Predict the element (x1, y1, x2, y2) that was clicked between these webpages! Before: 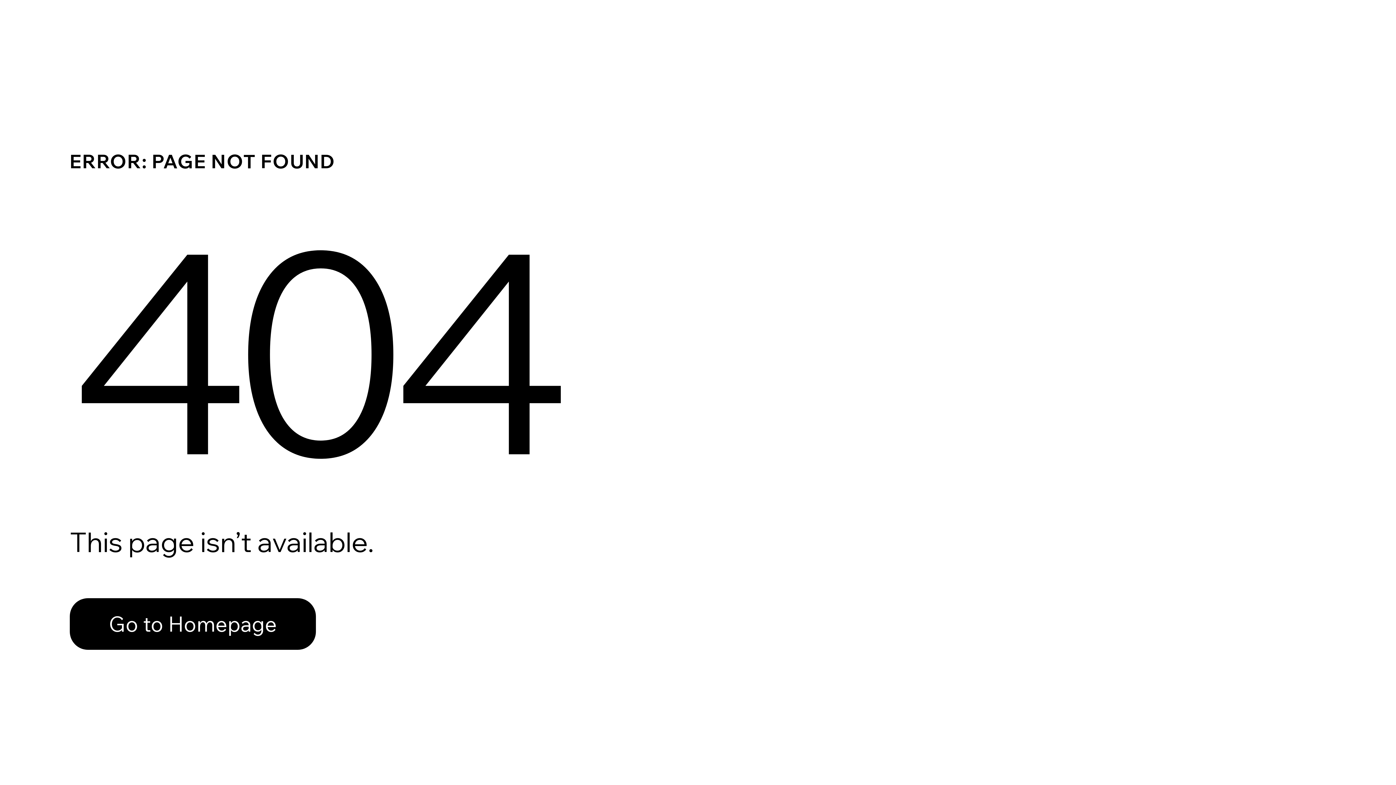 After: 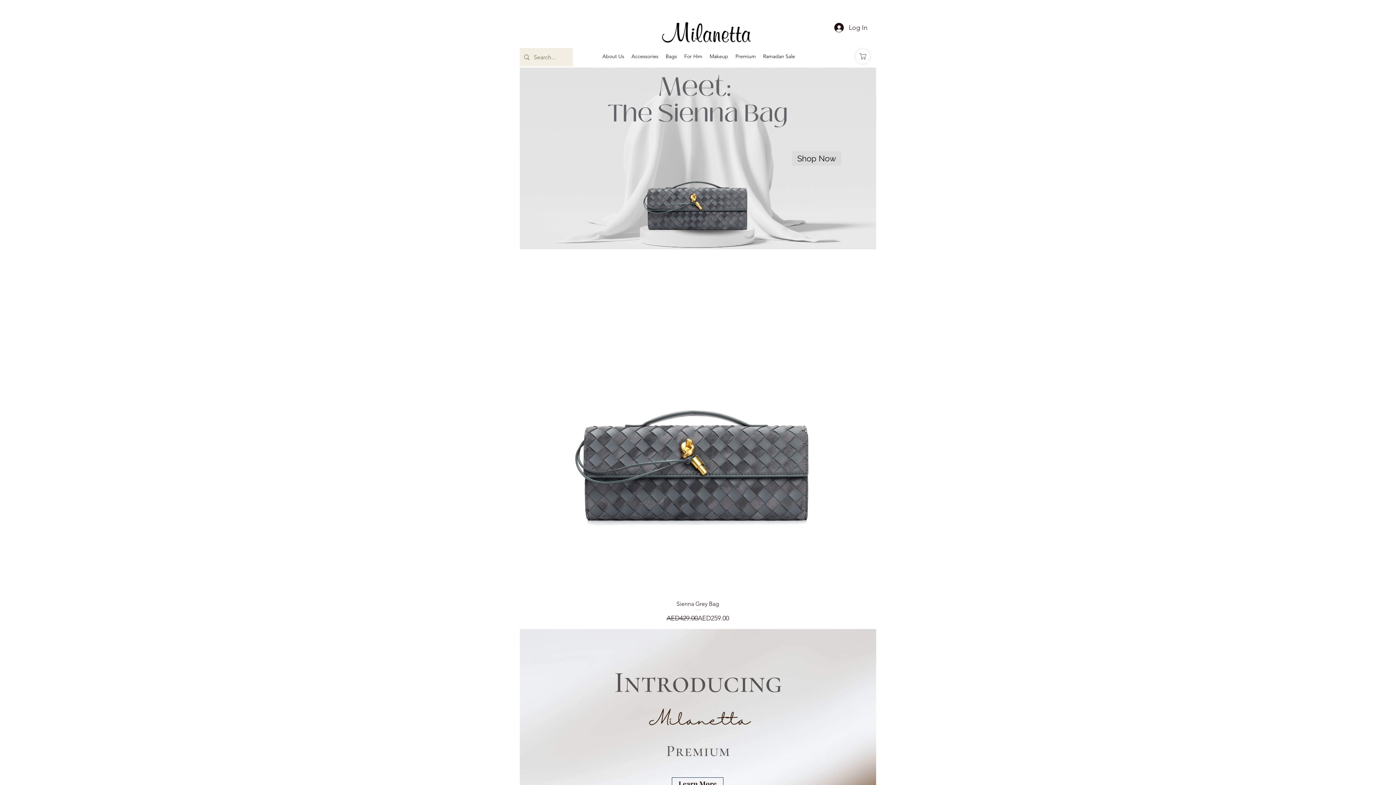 Action: bbox: (69, 582, 768, 659) label: Go to Homepage